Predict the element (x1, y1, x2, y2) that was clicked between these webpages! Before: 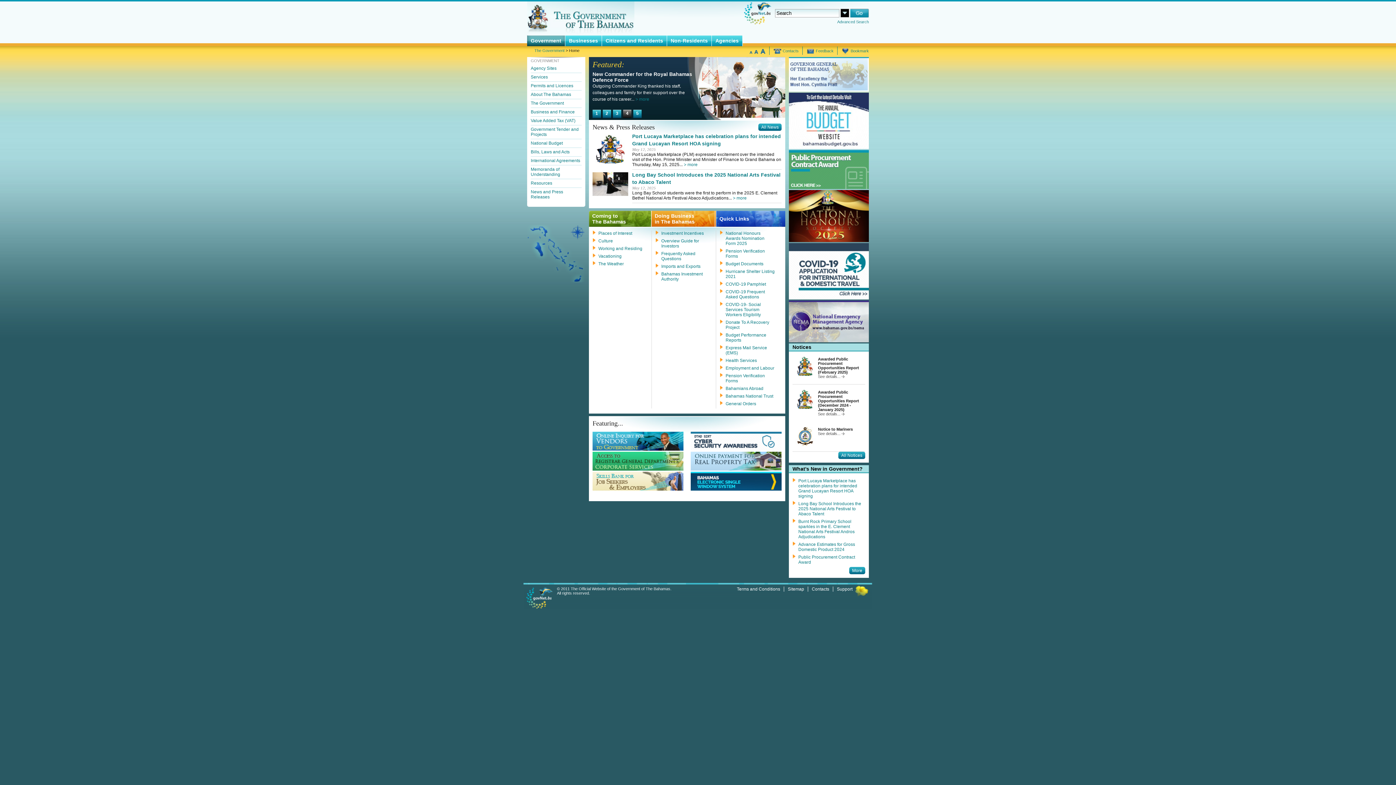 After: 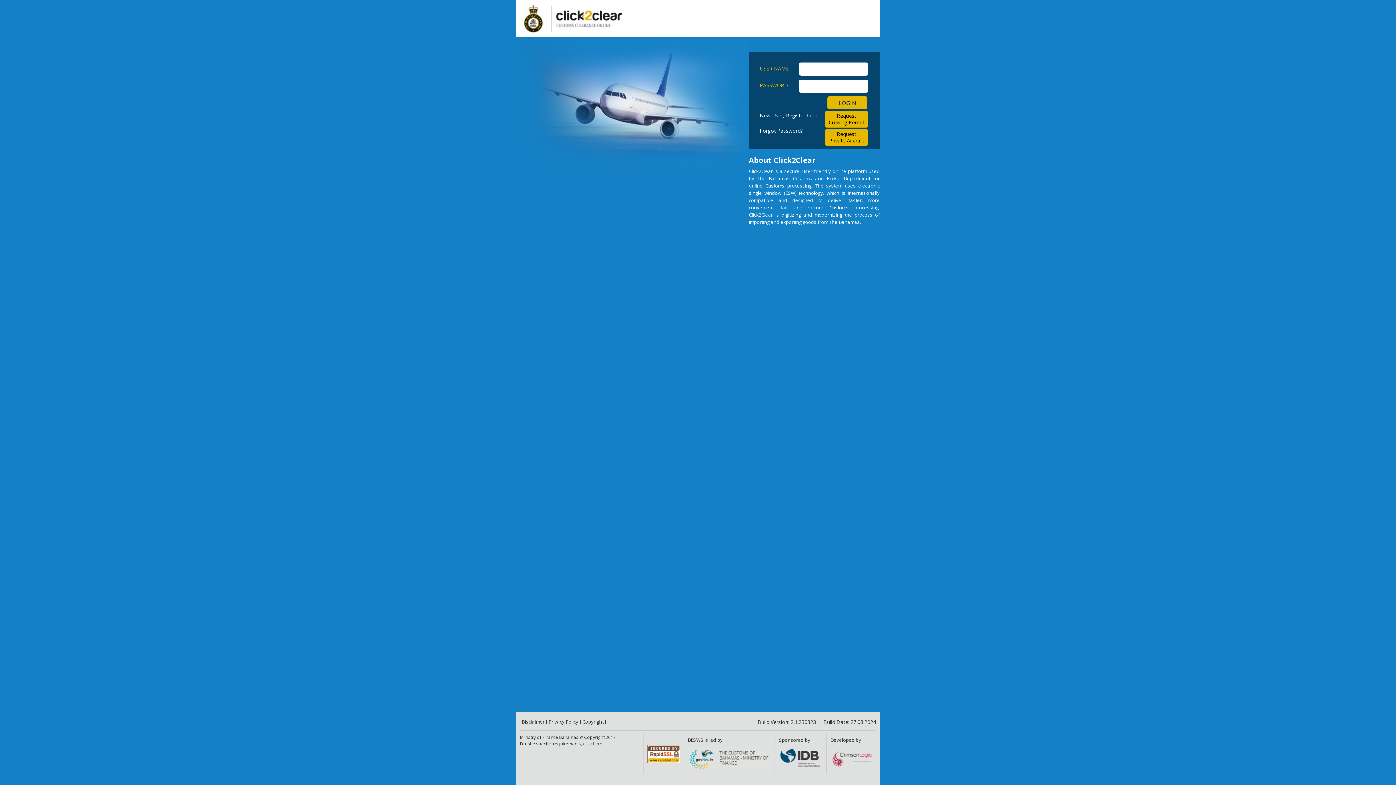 Action: bbox: (690, 486, 781, 492)